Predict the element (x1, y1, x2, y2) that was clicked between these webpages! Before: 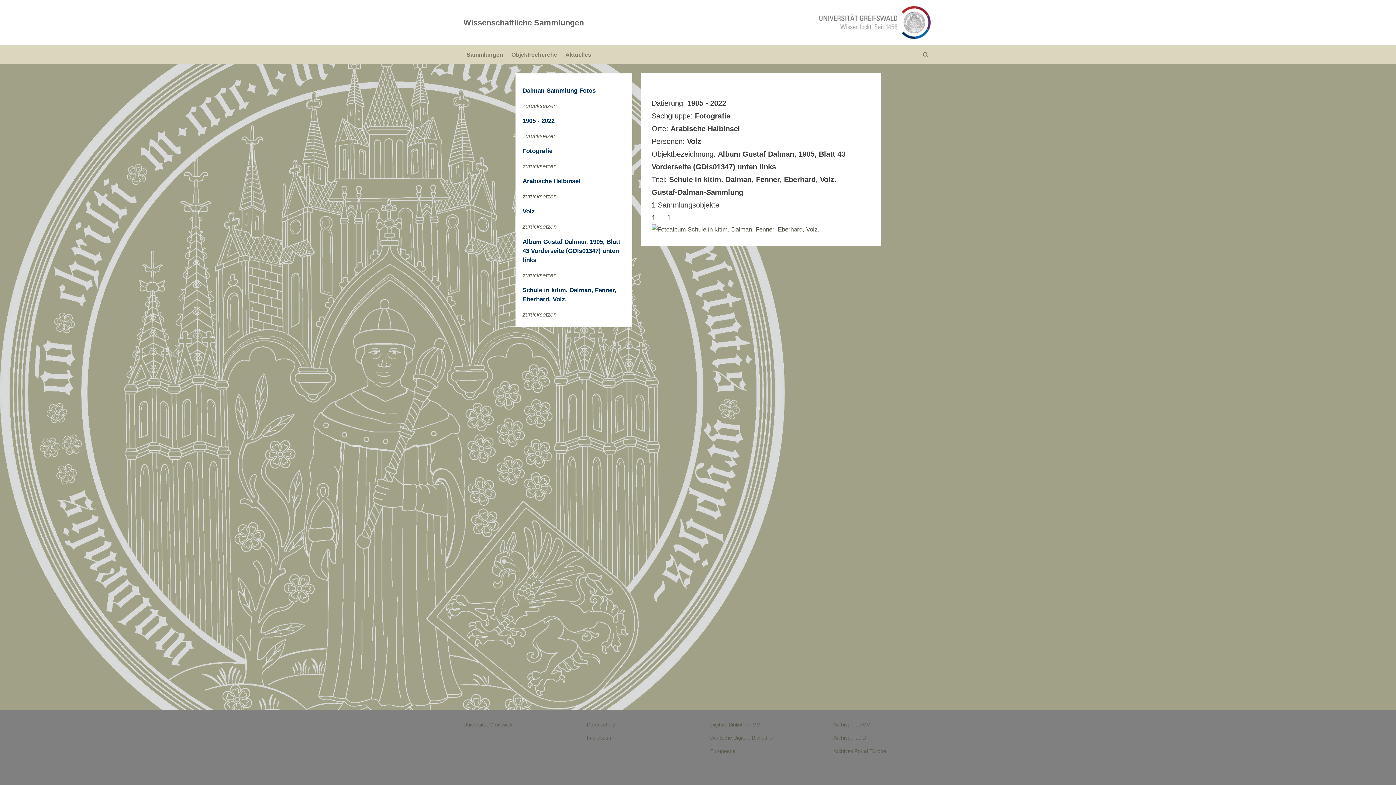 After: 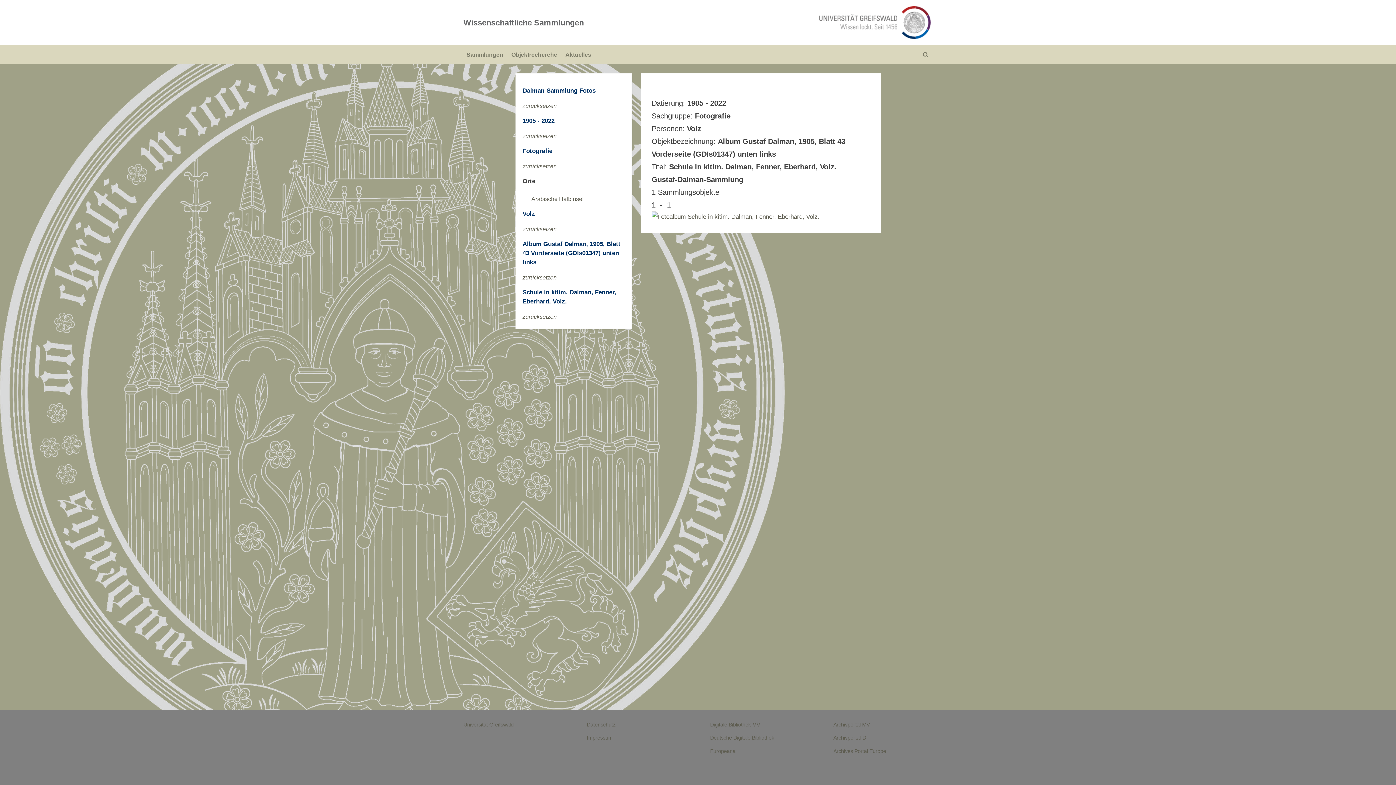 Action: label: zurücksetzen bbox: (522, 193, 556, 199)